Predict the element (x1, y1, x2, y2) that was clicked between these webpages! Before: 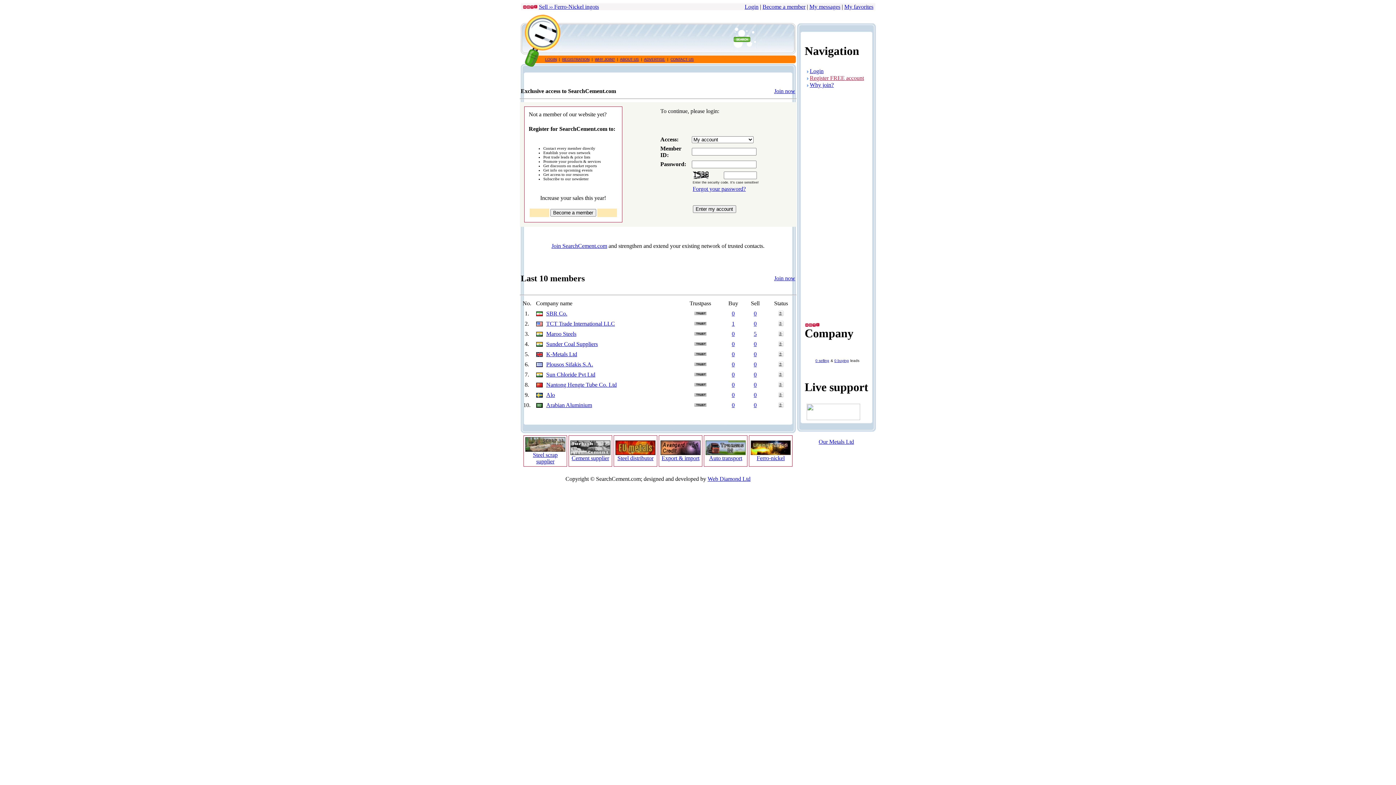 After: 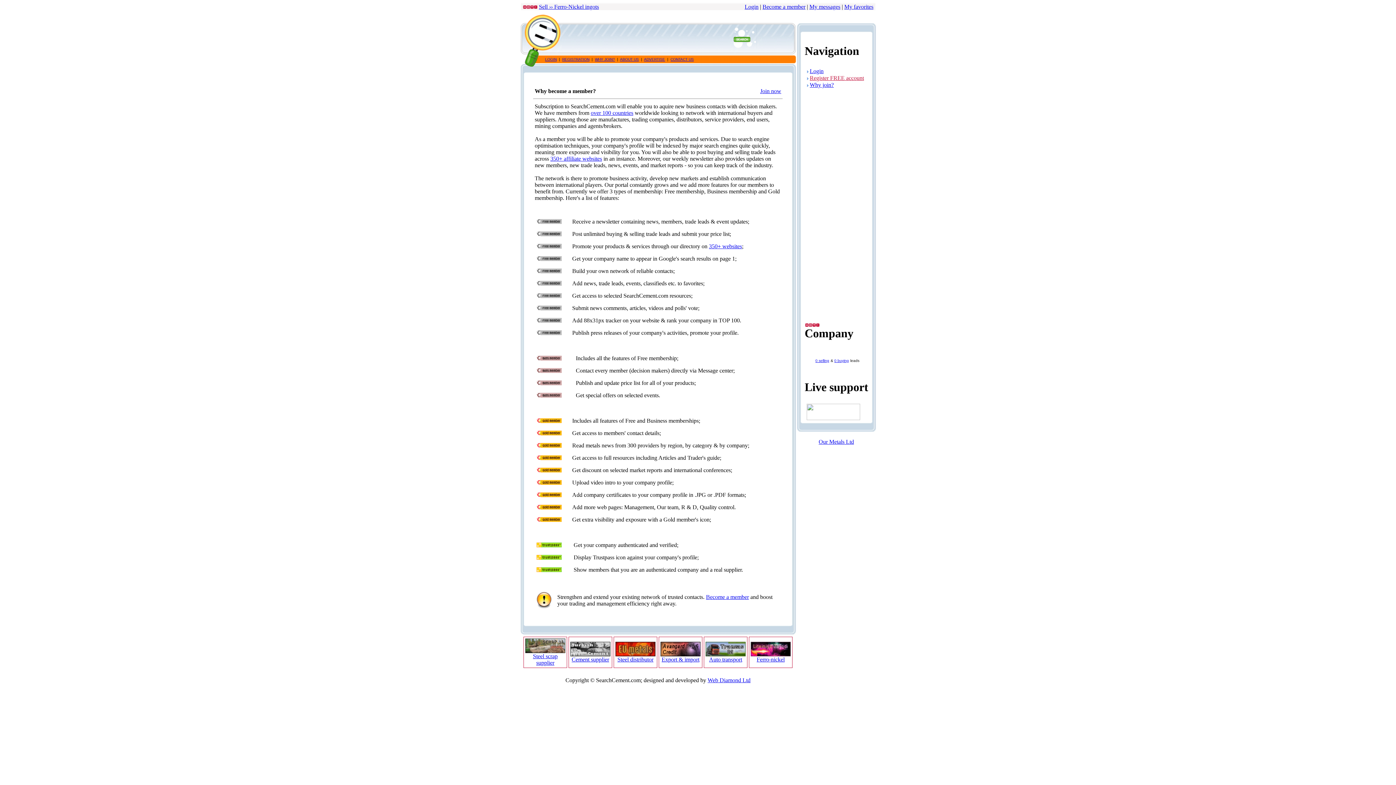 Action: label: Why join? bbox: (810, 81, 834, 88)